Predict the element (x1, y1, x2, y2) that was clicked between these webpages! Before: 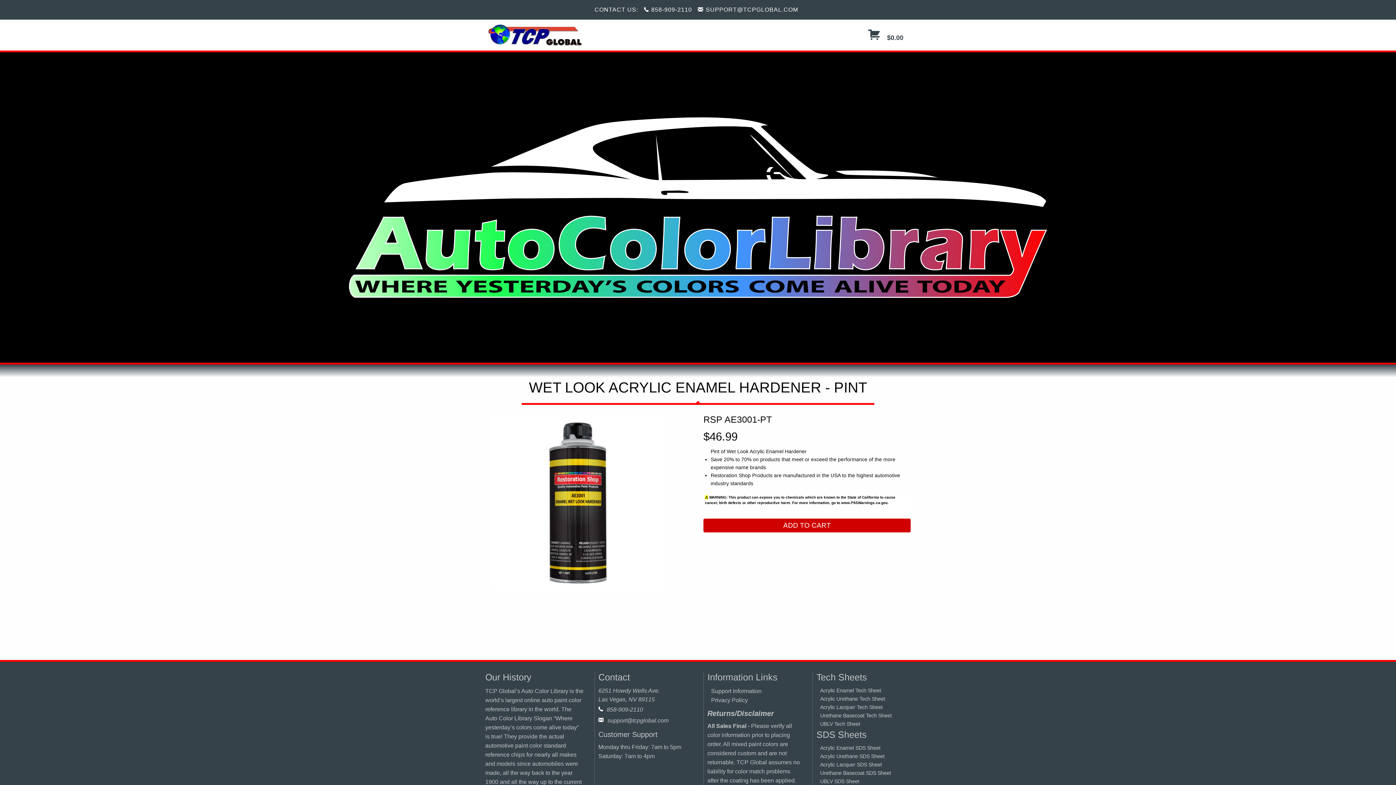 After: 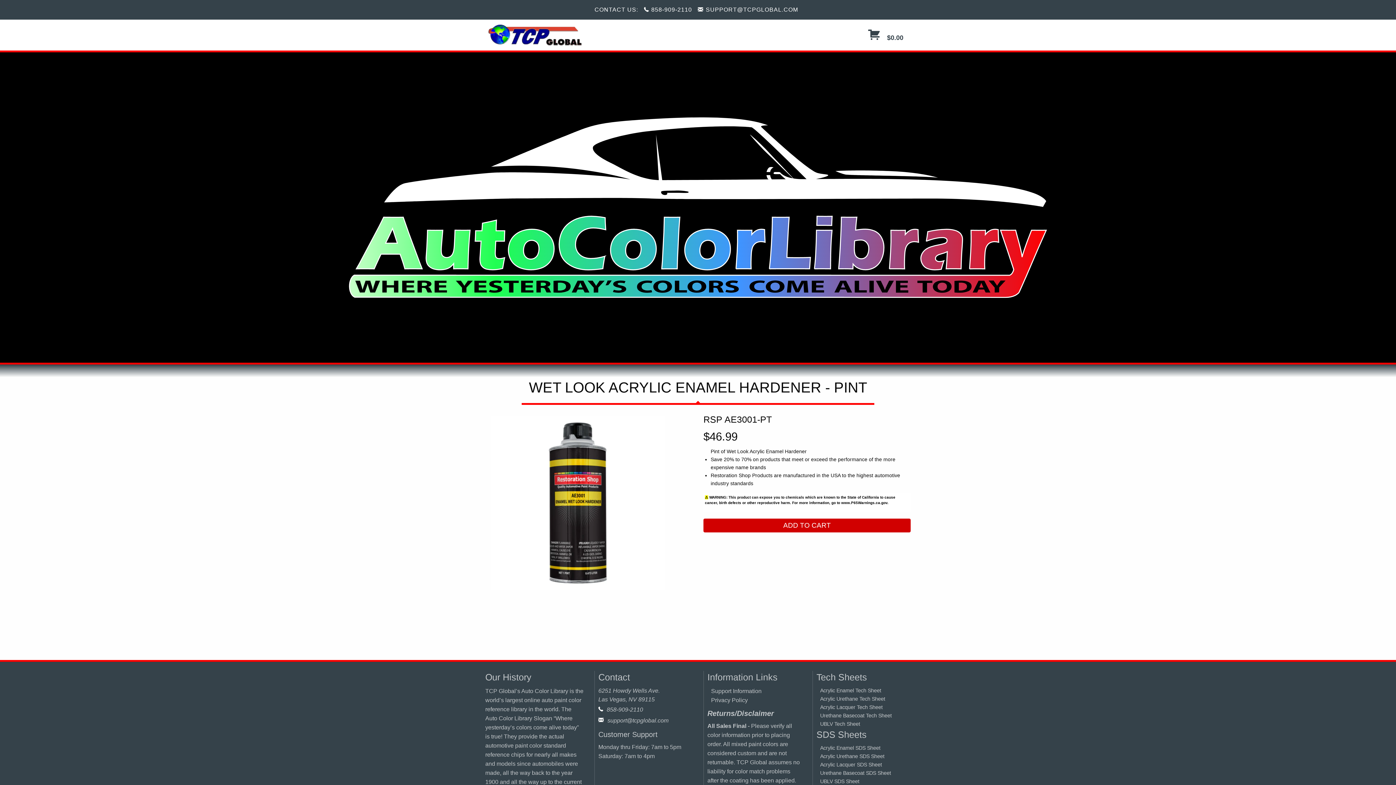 Action: label: Urethane Basecoat SDS Sheet bbox: (816, 770, 891, 776)